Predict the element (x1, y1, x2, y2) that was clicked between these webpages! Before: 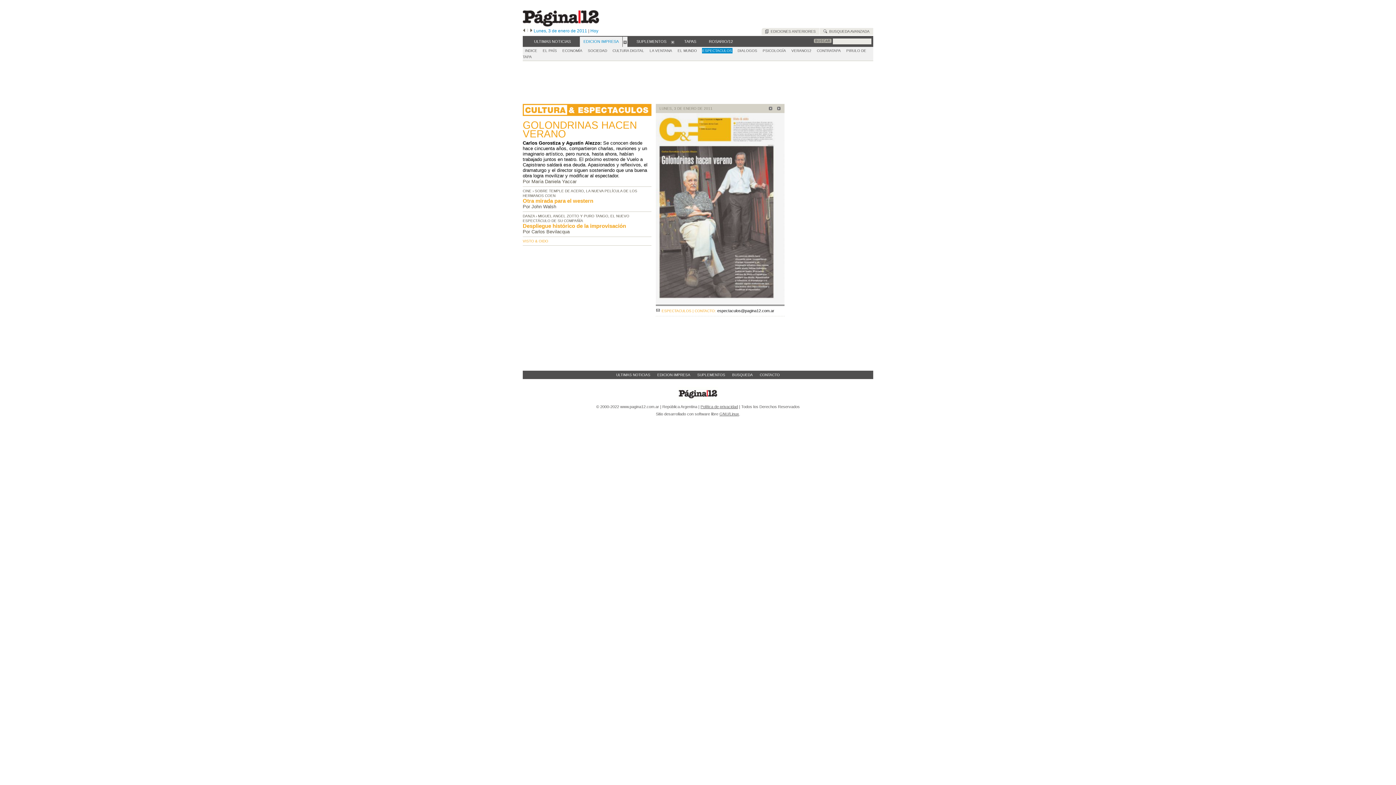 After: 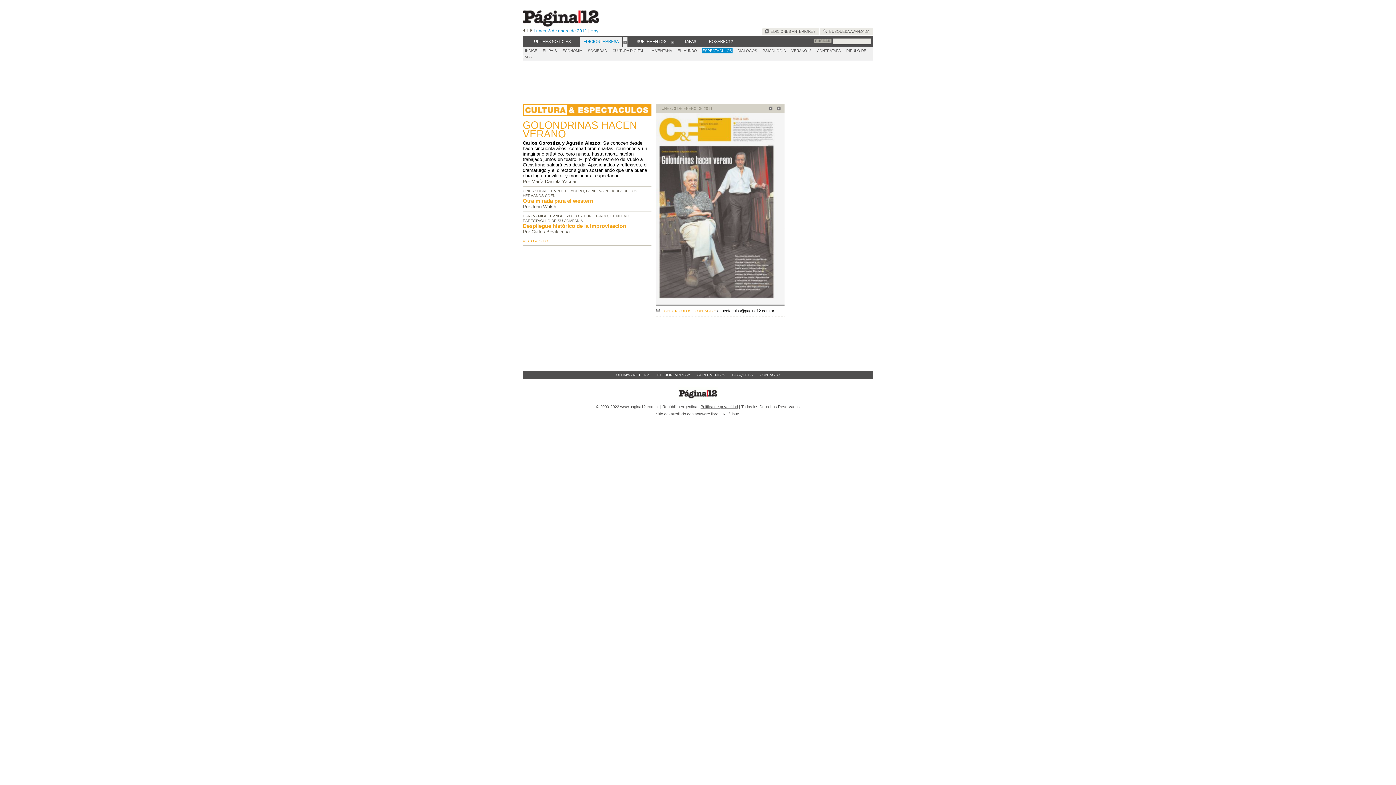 Action: bbox: (702, 48, 732, 53) label: ESPECTACULOS